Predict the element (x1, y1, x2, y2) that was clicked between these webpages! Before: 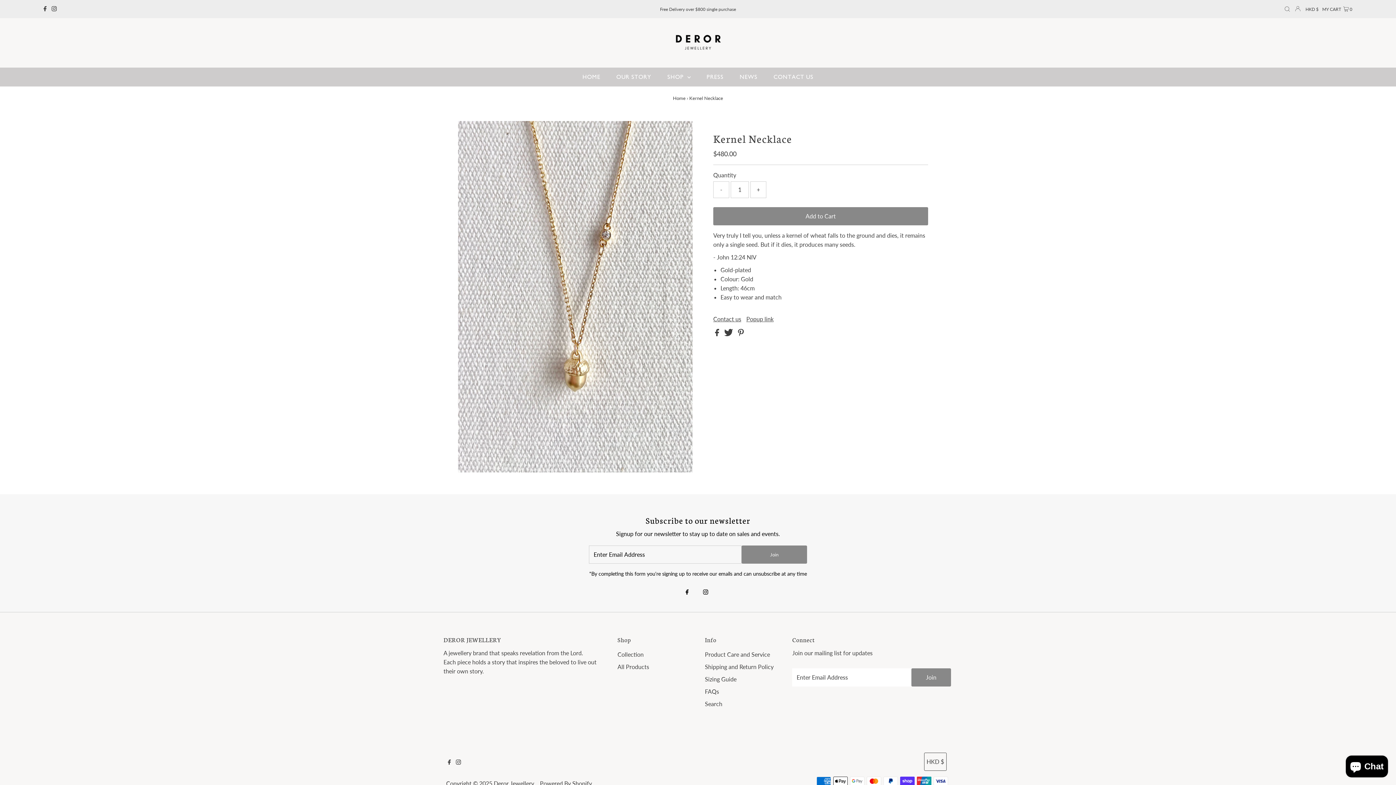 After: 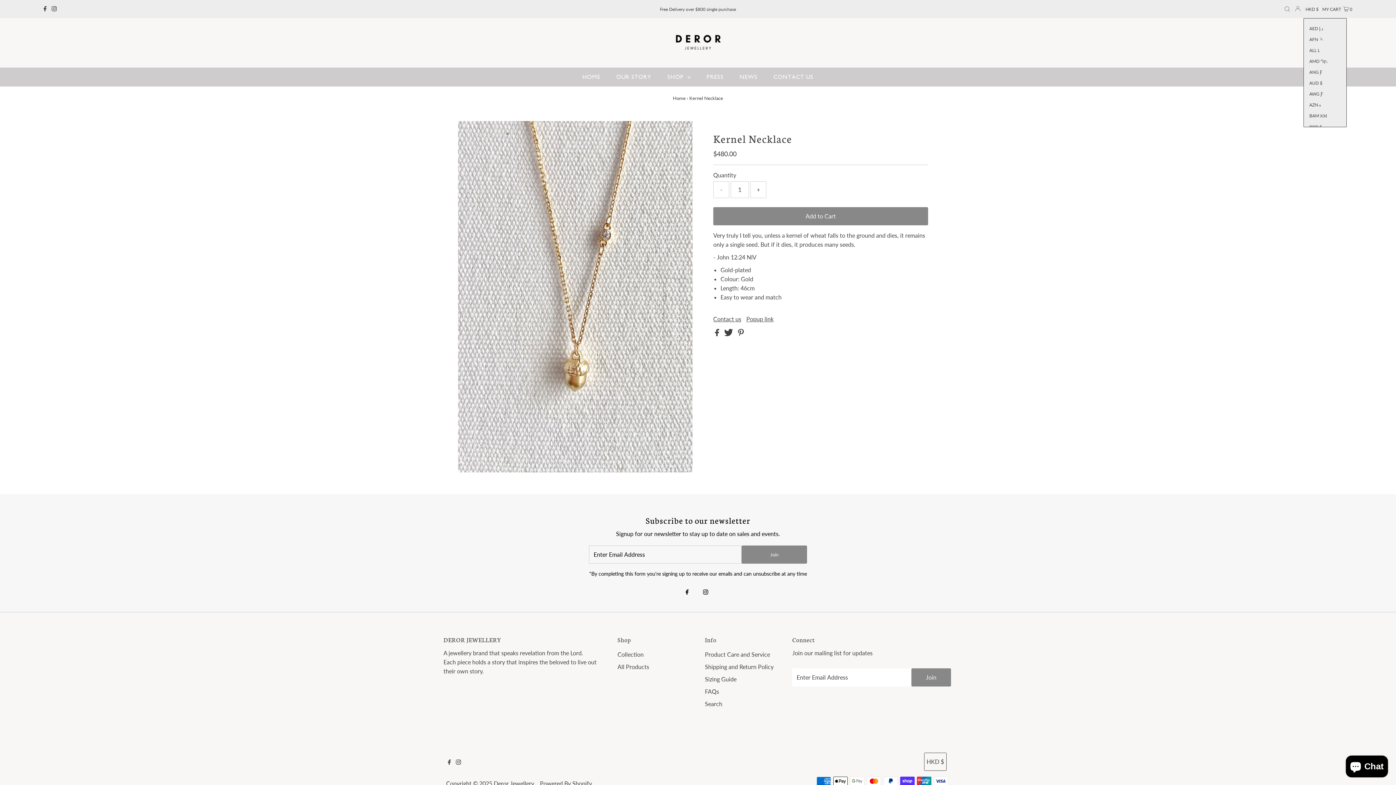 Action: bbox: (1305, 0, 1318, 18) label: HKD $